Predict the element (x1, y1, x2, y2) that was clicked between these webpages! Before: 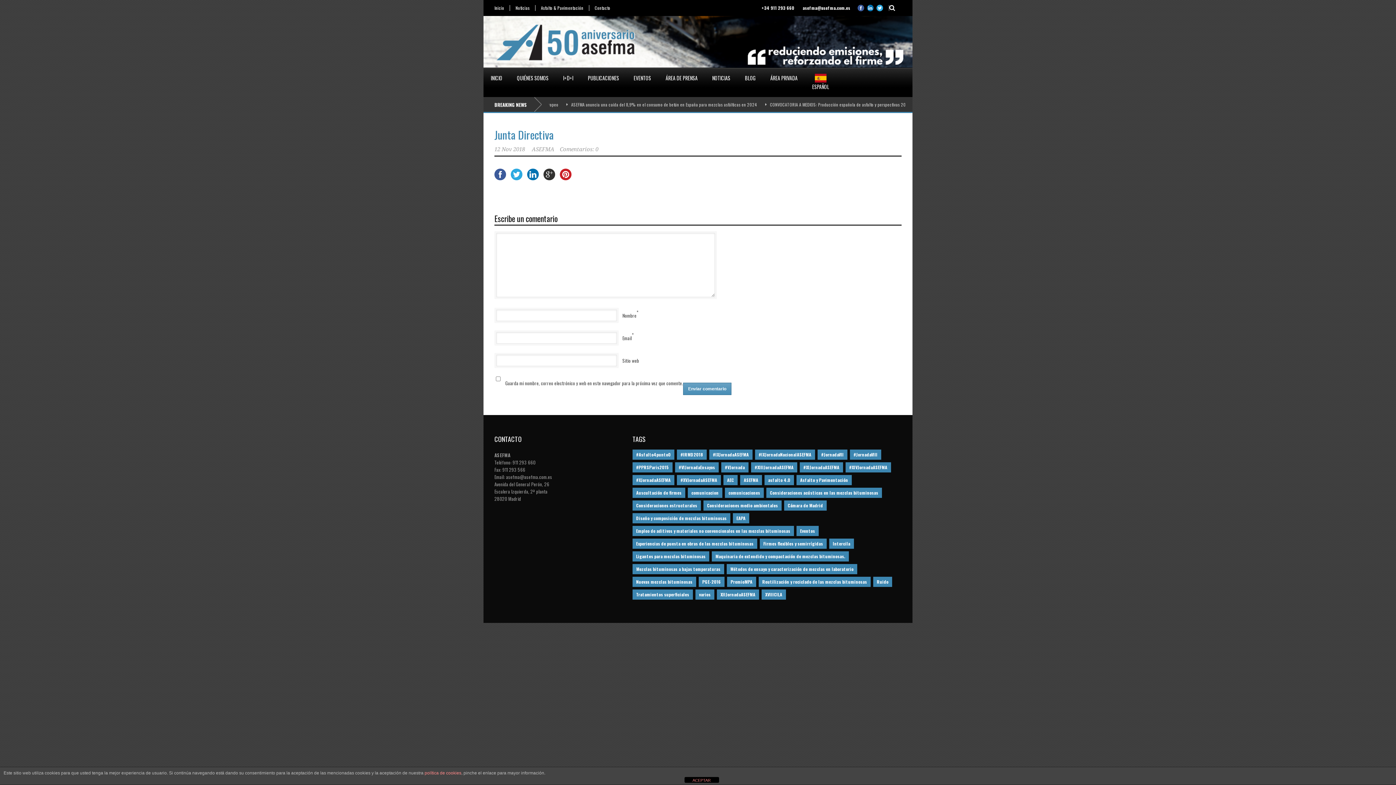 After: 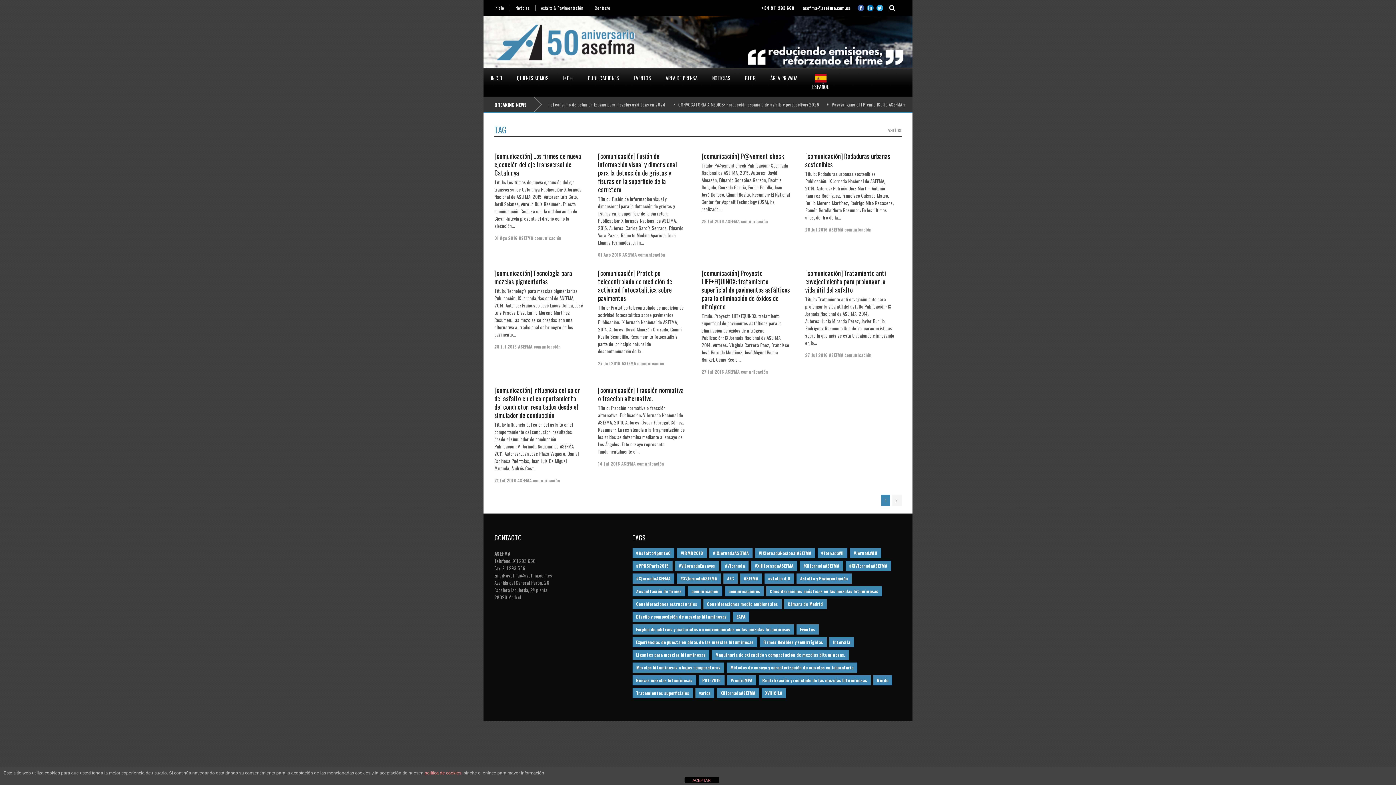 Action: bbox: (695, 589, 714, 600) label: varios (12 elementos)